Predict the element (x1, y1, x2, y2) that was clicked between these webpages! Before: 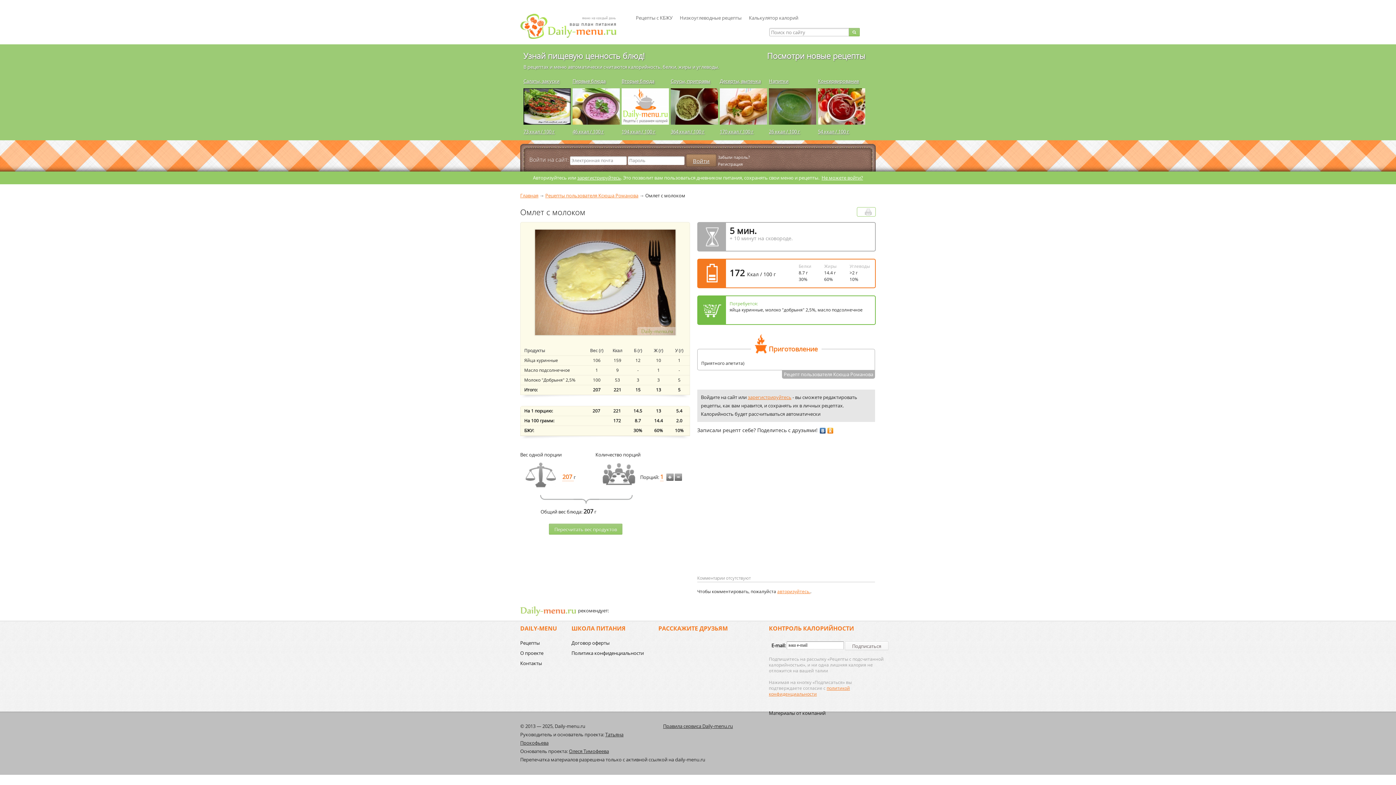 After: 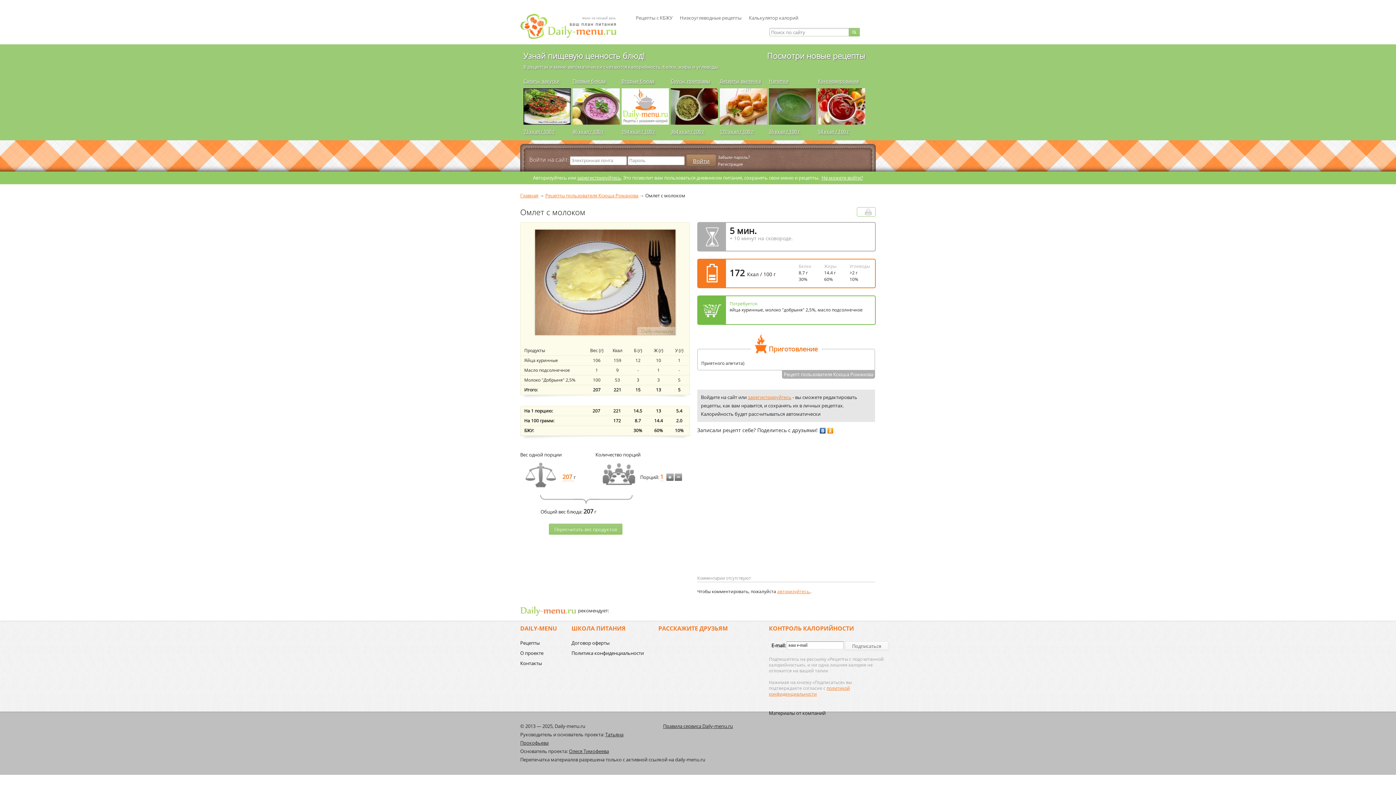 Action: bbox: (819, 426, 826, 435)